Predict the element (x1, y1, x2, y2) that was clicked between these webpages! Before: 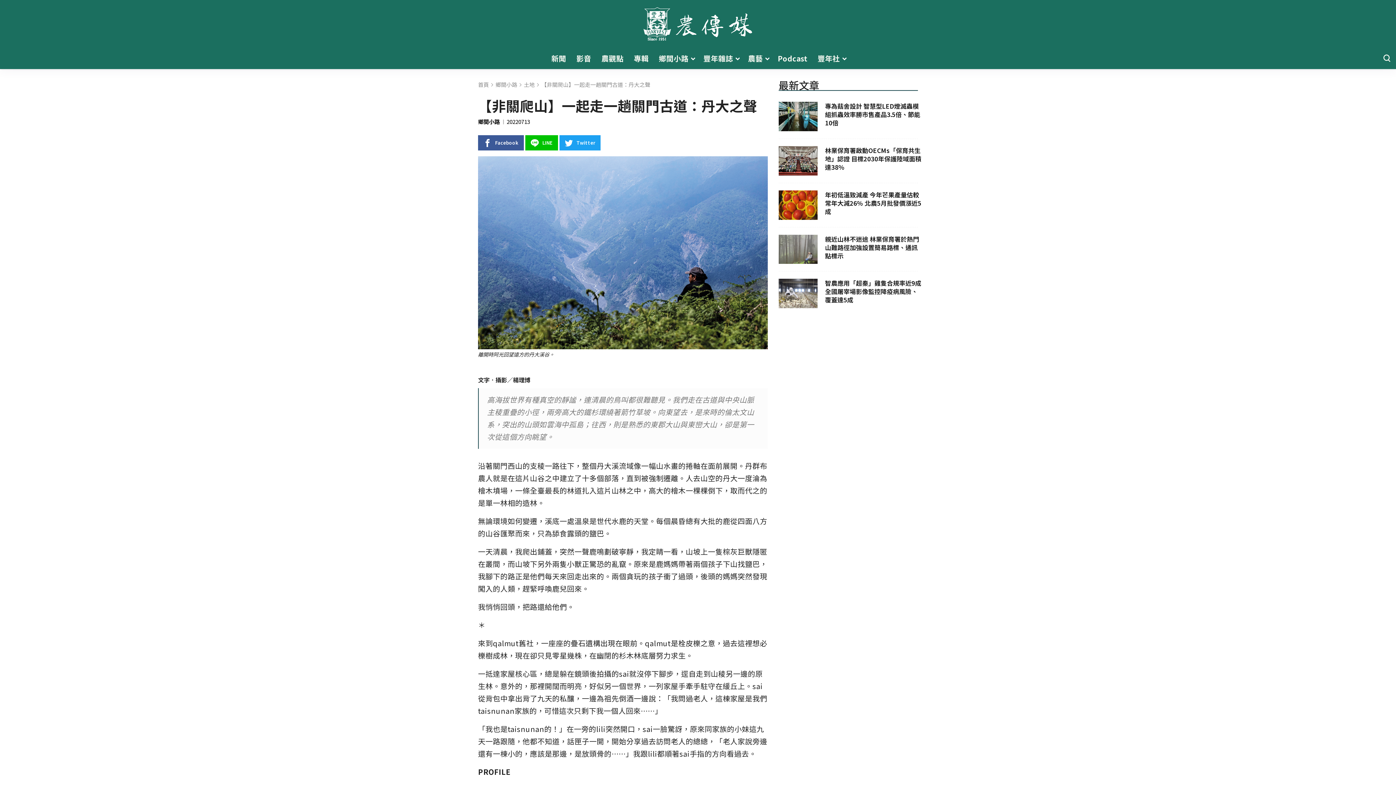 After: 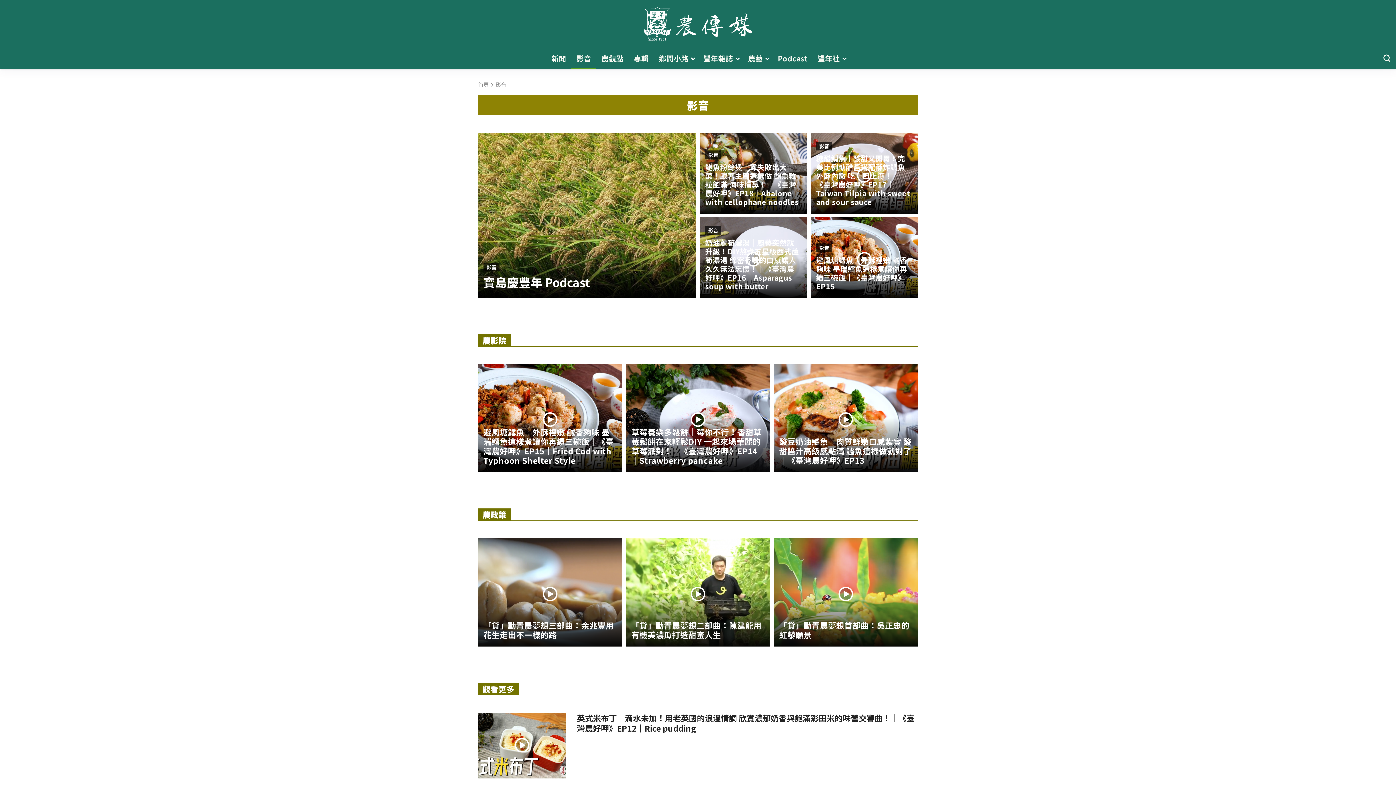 Action: bbox: (571, 48, 596, 69) label: 影音